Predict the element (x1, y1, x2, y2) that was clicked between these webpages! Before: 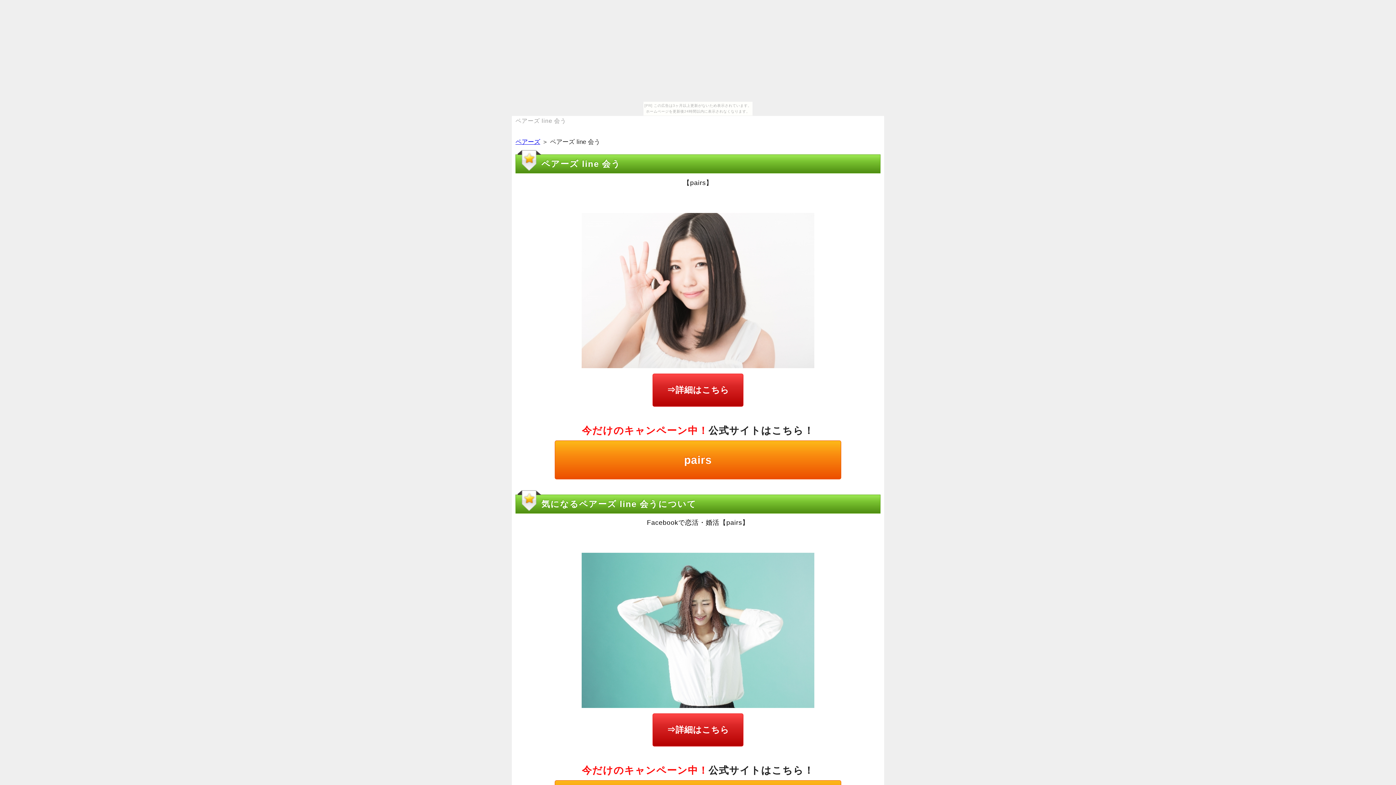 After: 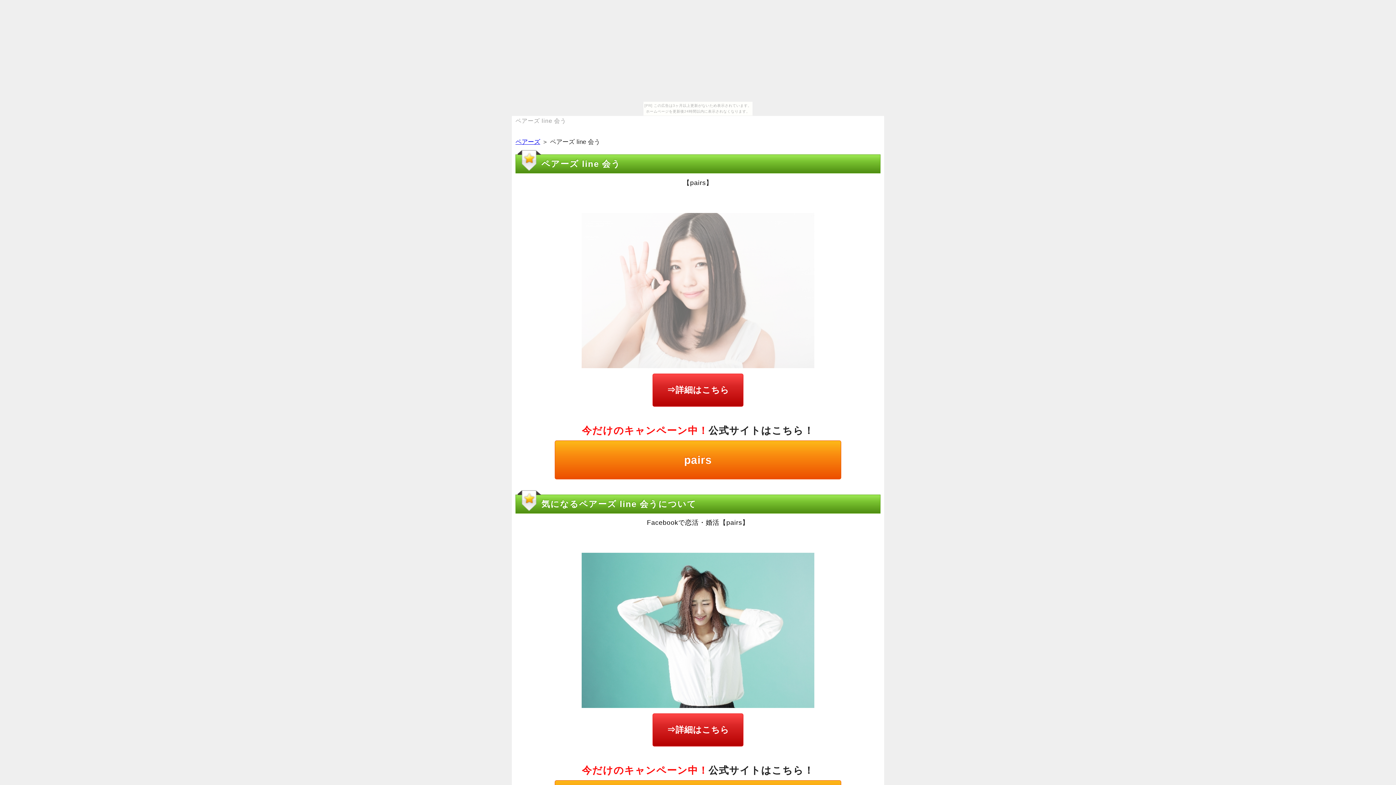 Action: bbox: (581, 214, 814, 221)